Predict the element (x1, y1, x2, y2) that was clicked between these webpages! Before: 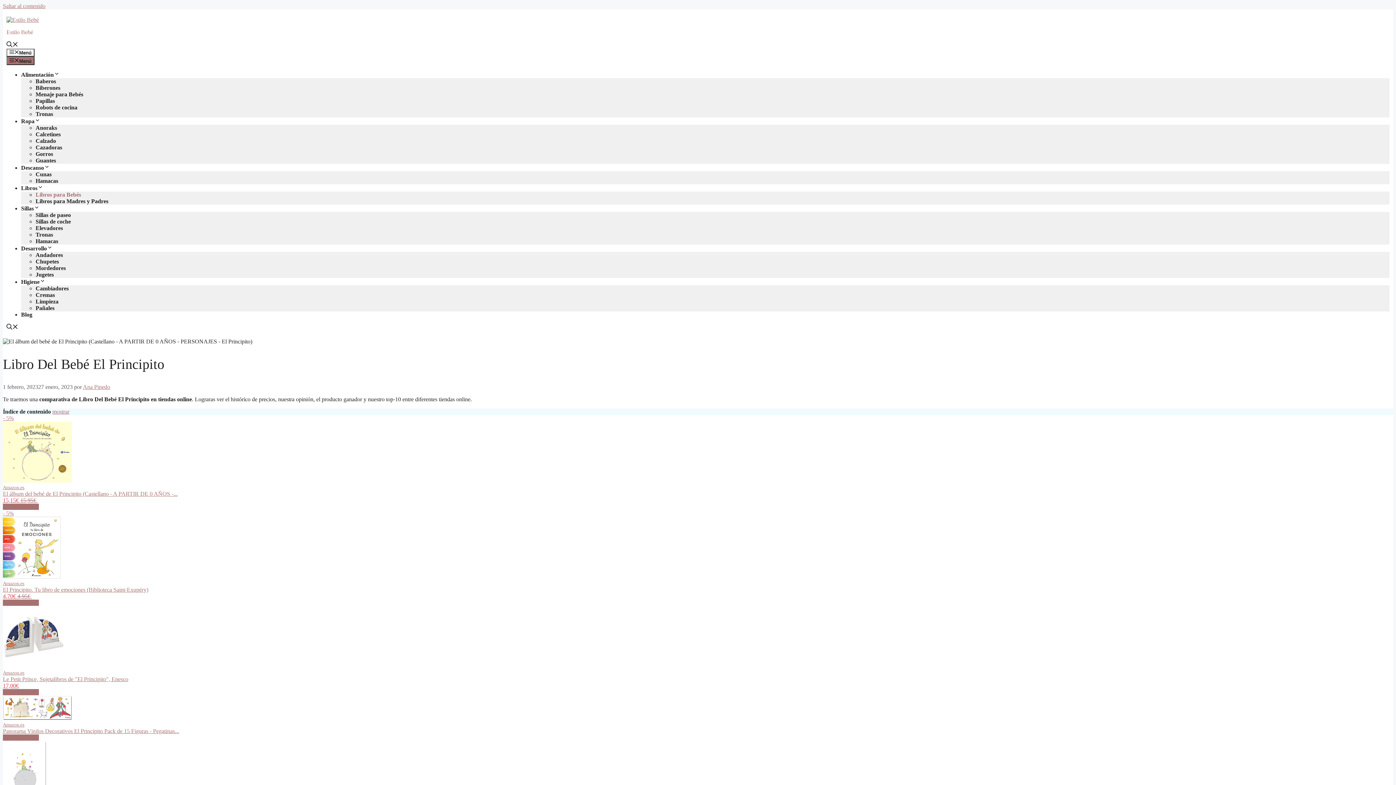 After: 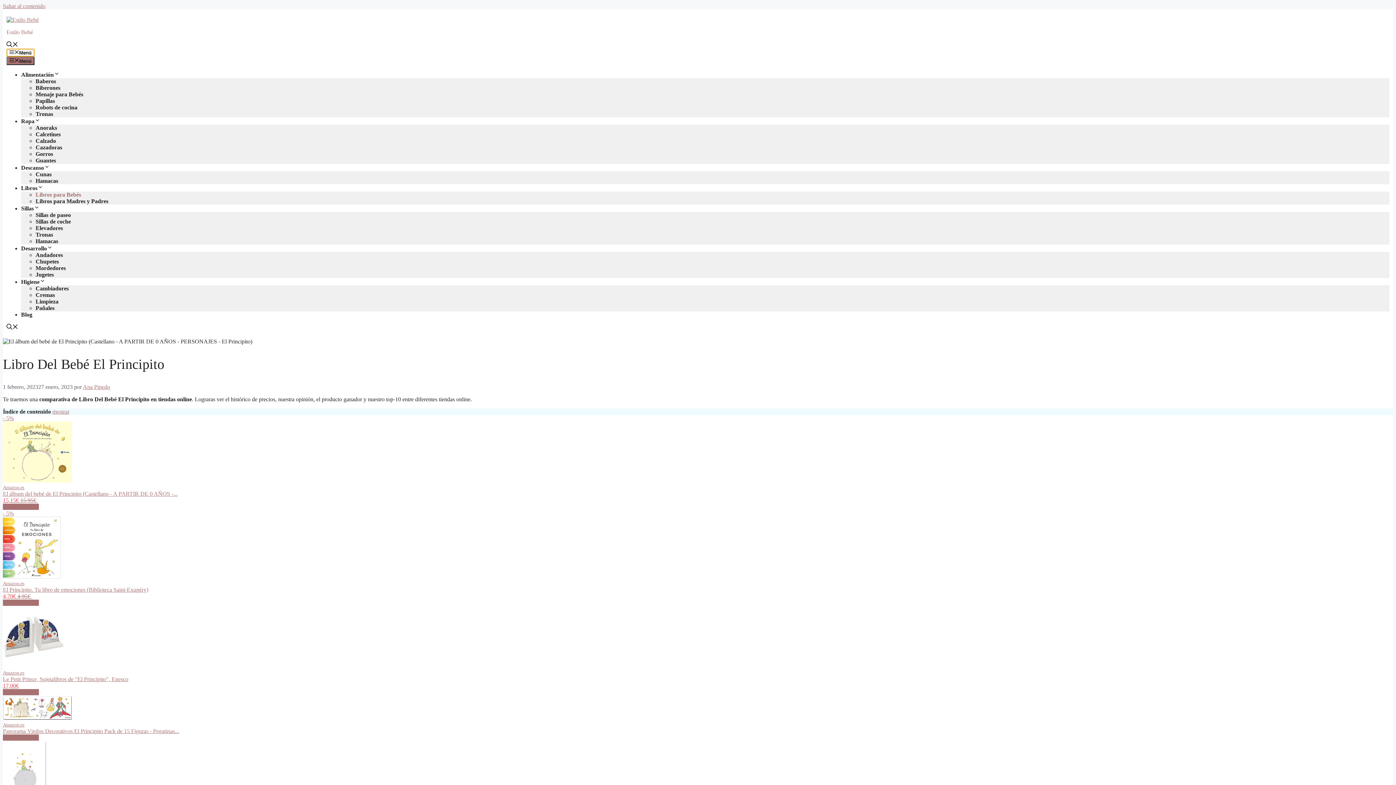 Action: bbox: (6, 48, 34, 56) label: Menú